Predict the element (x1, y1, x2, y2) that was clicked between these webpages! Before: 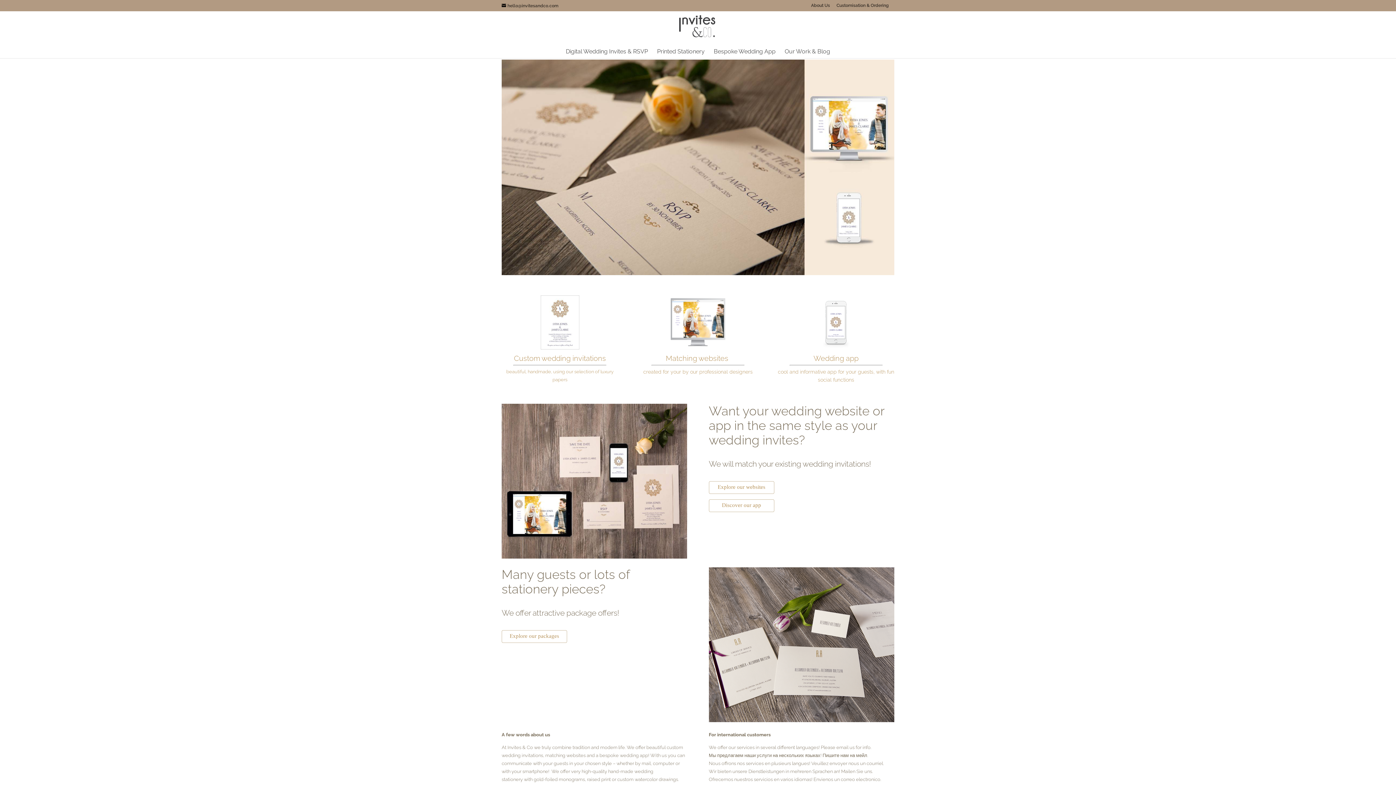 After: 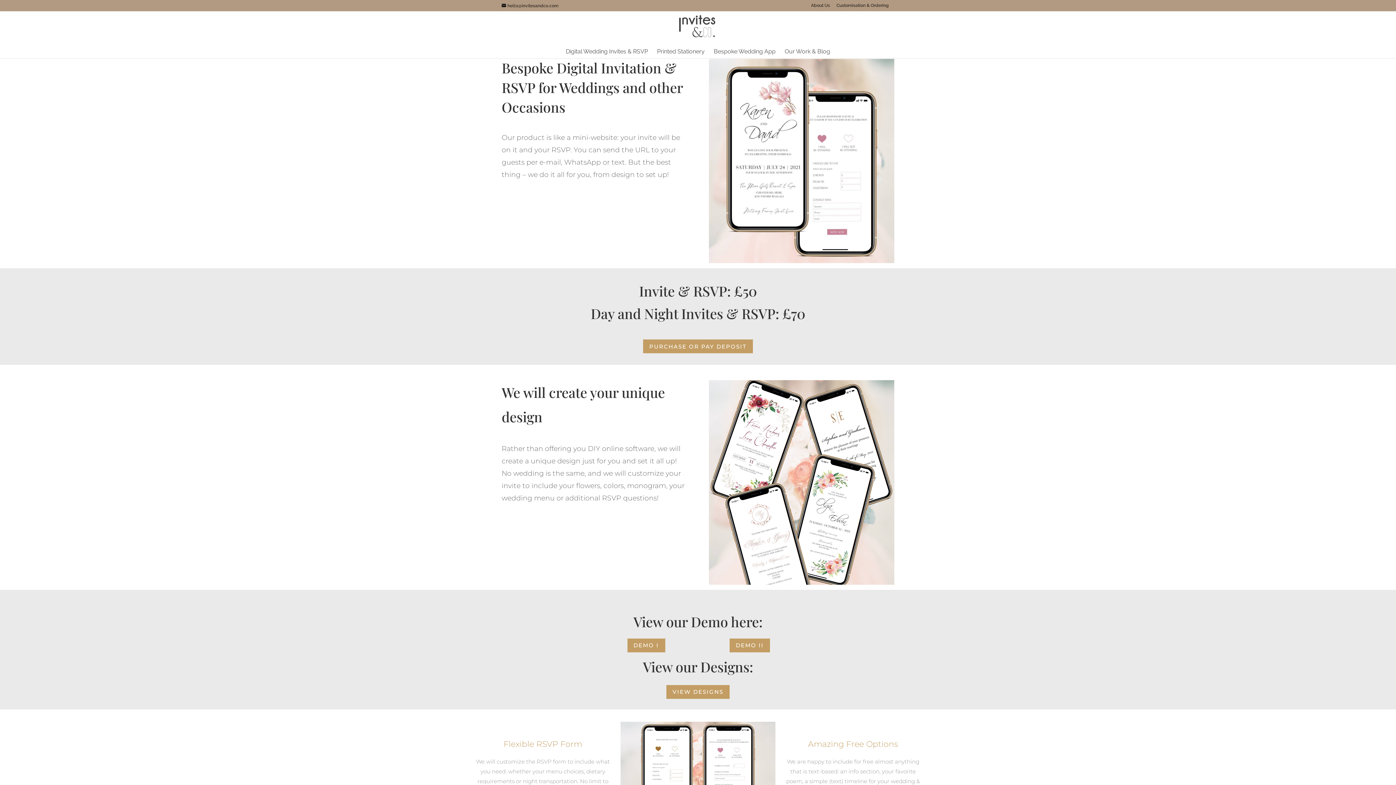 Action: bbox: (639, 295, 756, 349)